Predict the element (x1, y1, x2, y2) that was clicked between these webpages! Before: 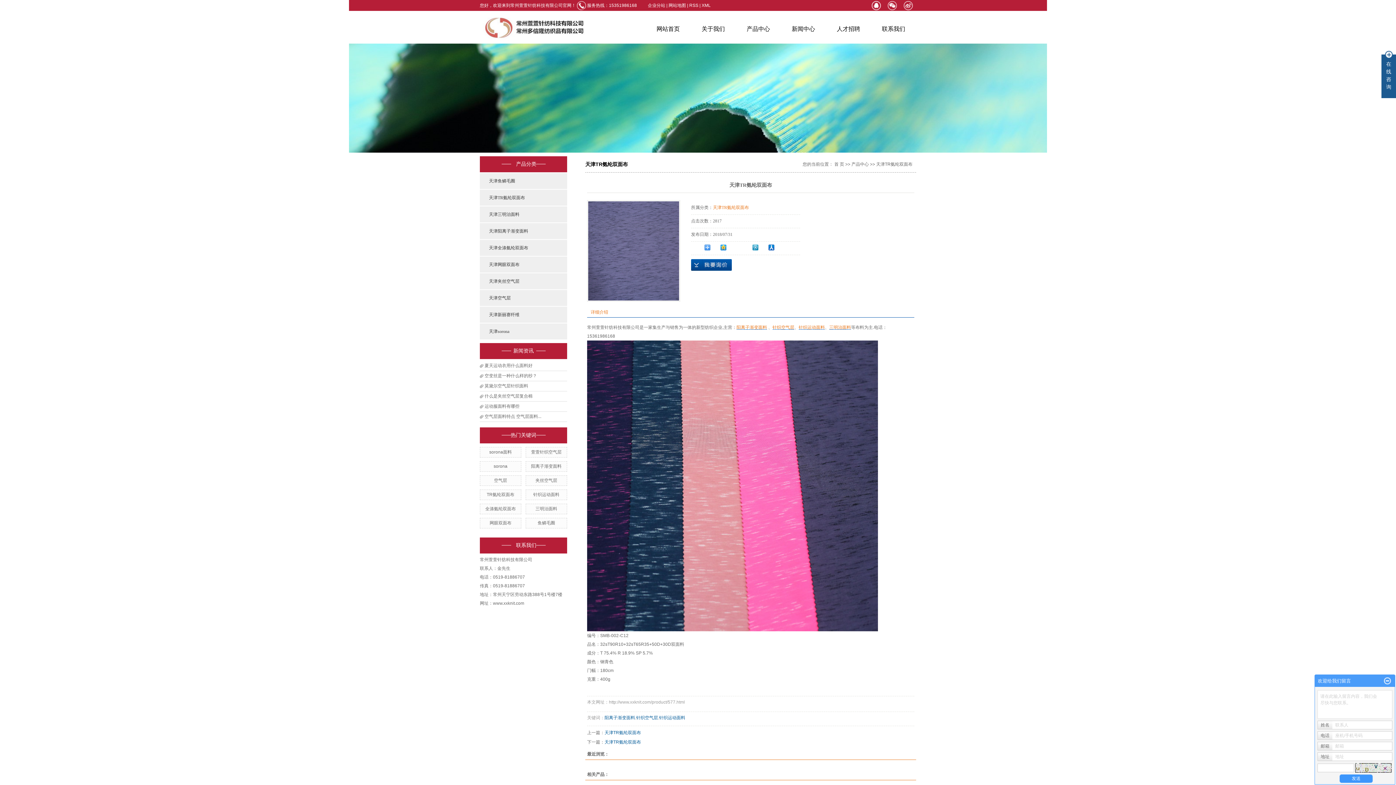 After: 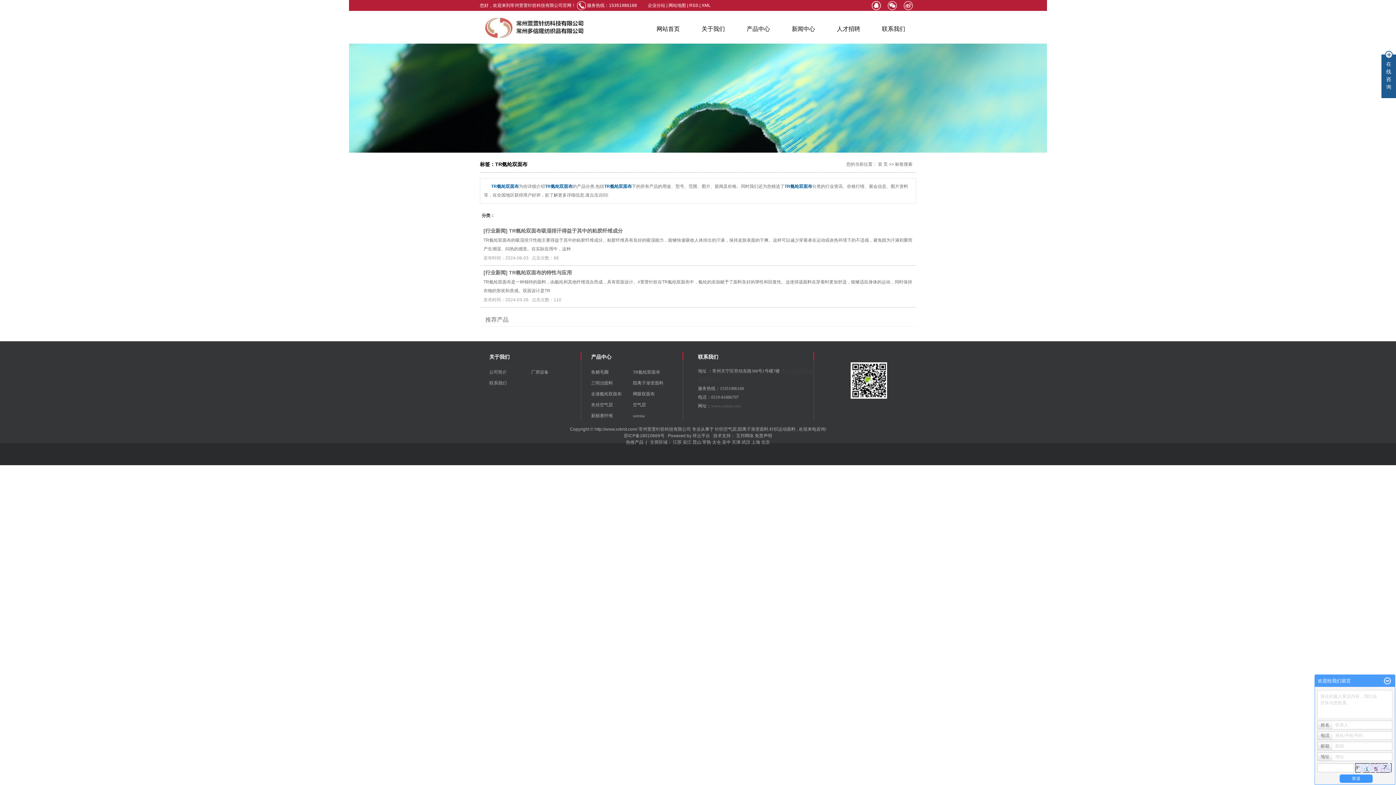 Action: bbox: (486, 492, 514, 497) label: TR氨纶双面布